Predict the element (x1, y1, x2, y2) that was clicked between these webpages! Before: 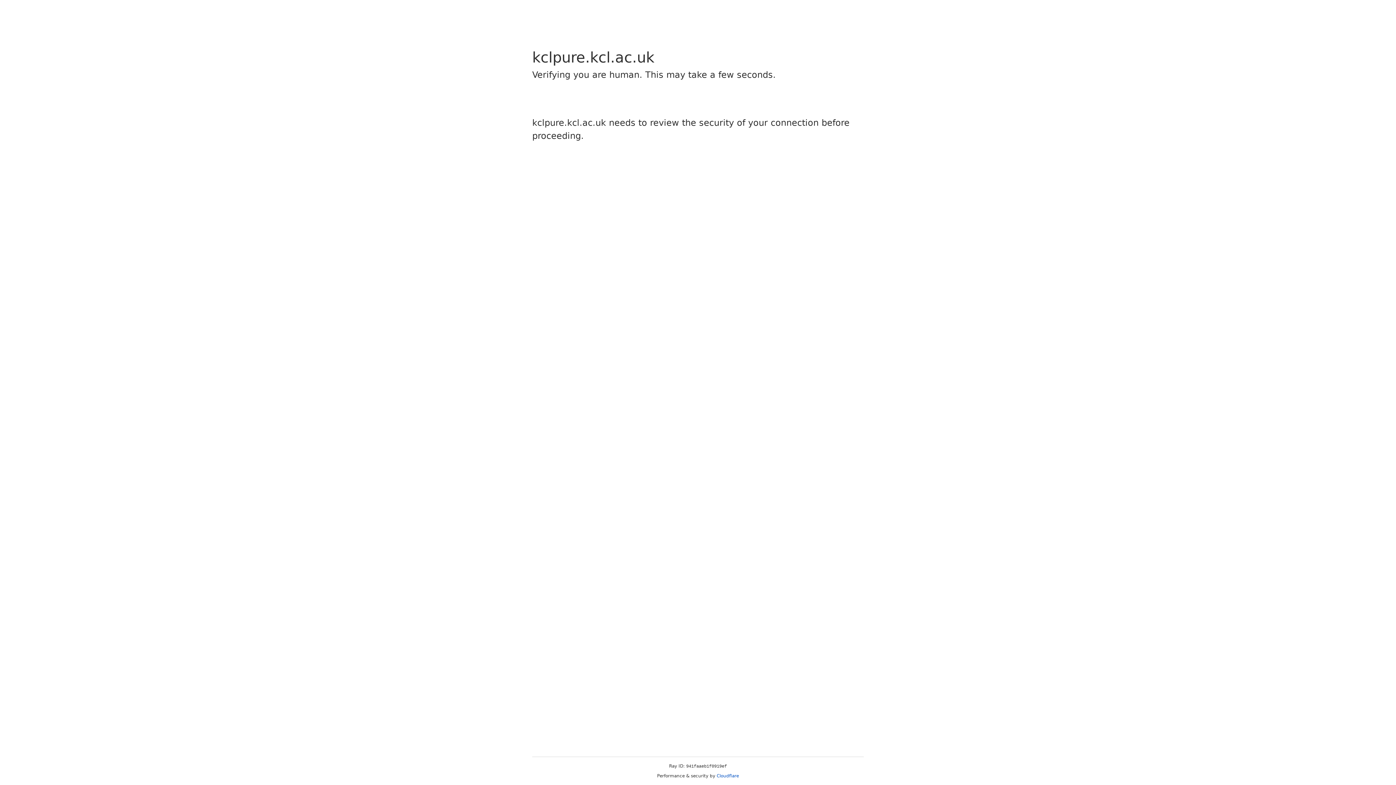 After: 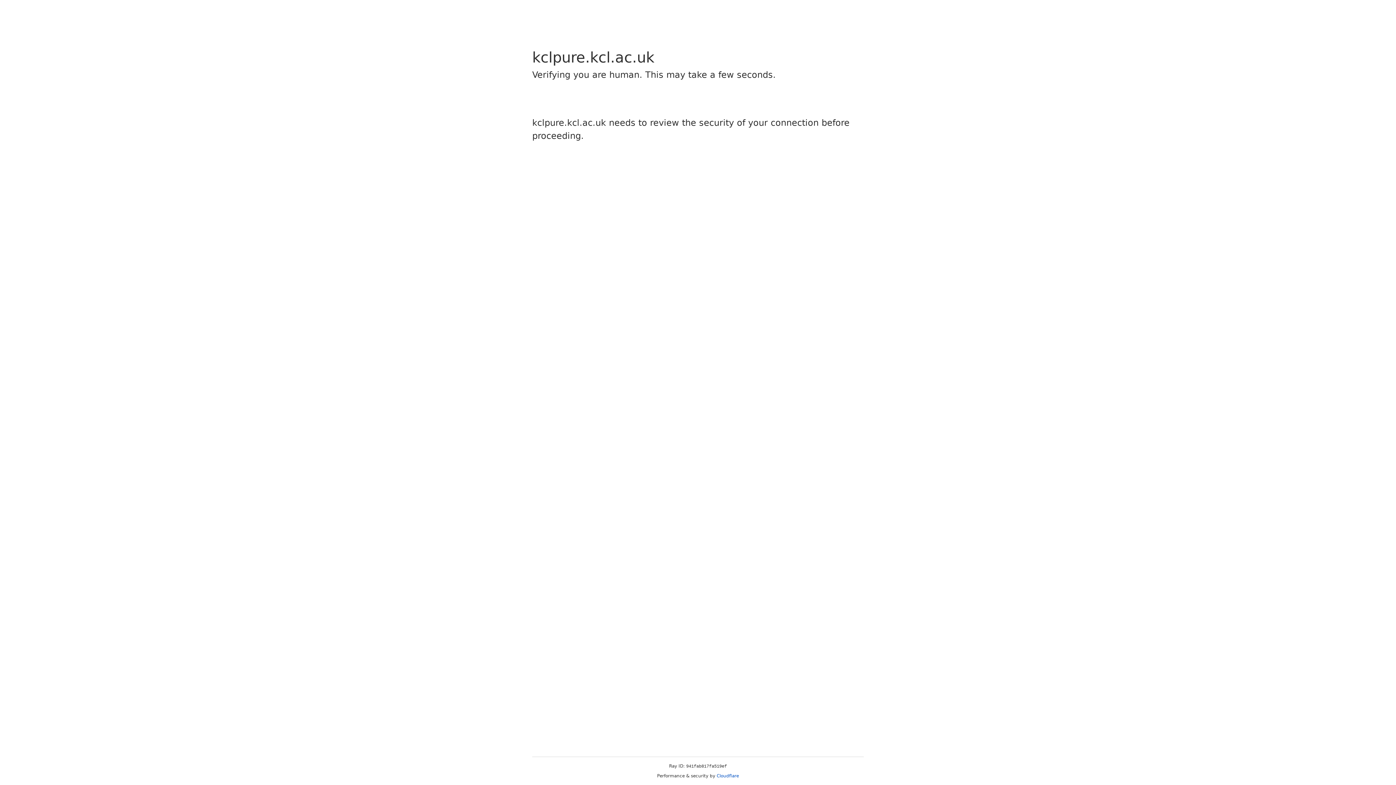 Action: bbox: (716, 773, 739, 778) label: Cloudflare